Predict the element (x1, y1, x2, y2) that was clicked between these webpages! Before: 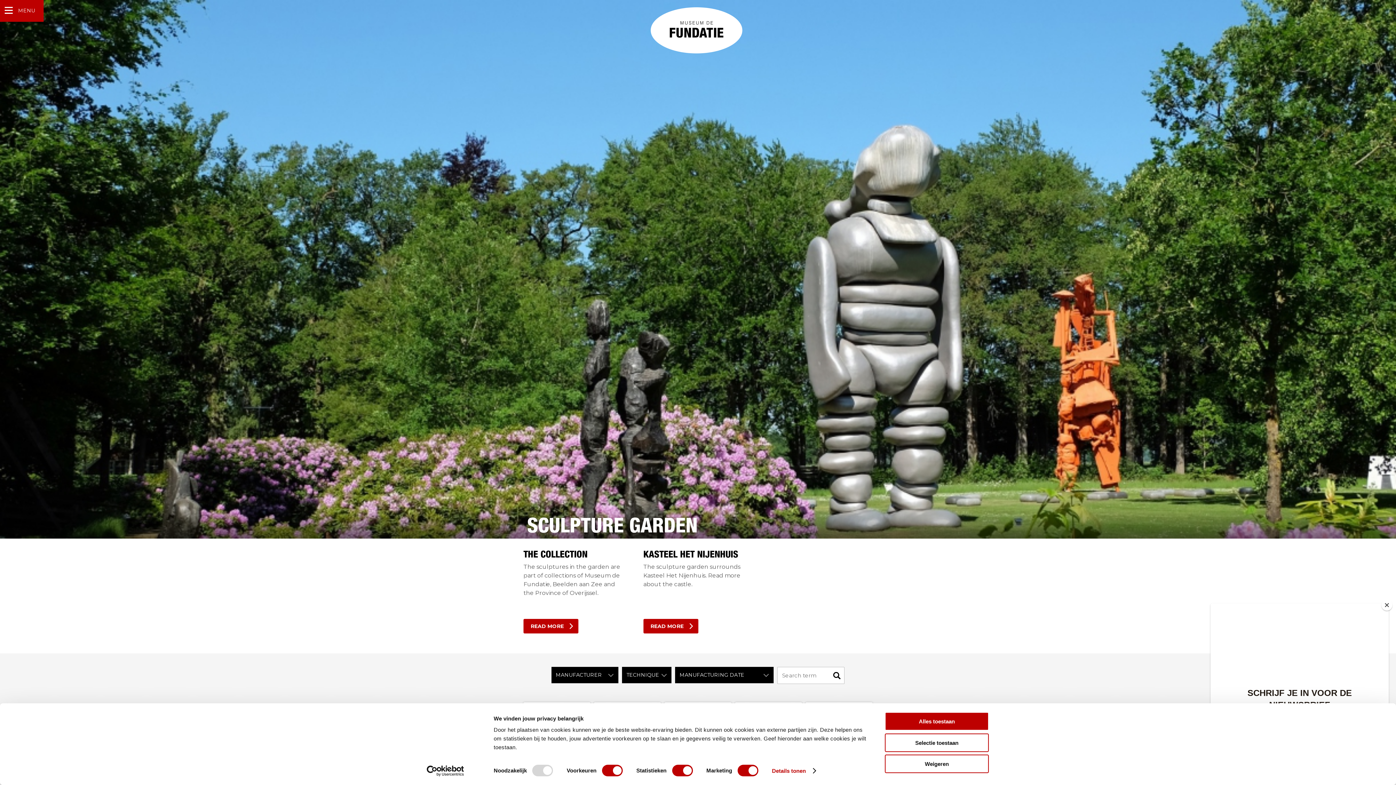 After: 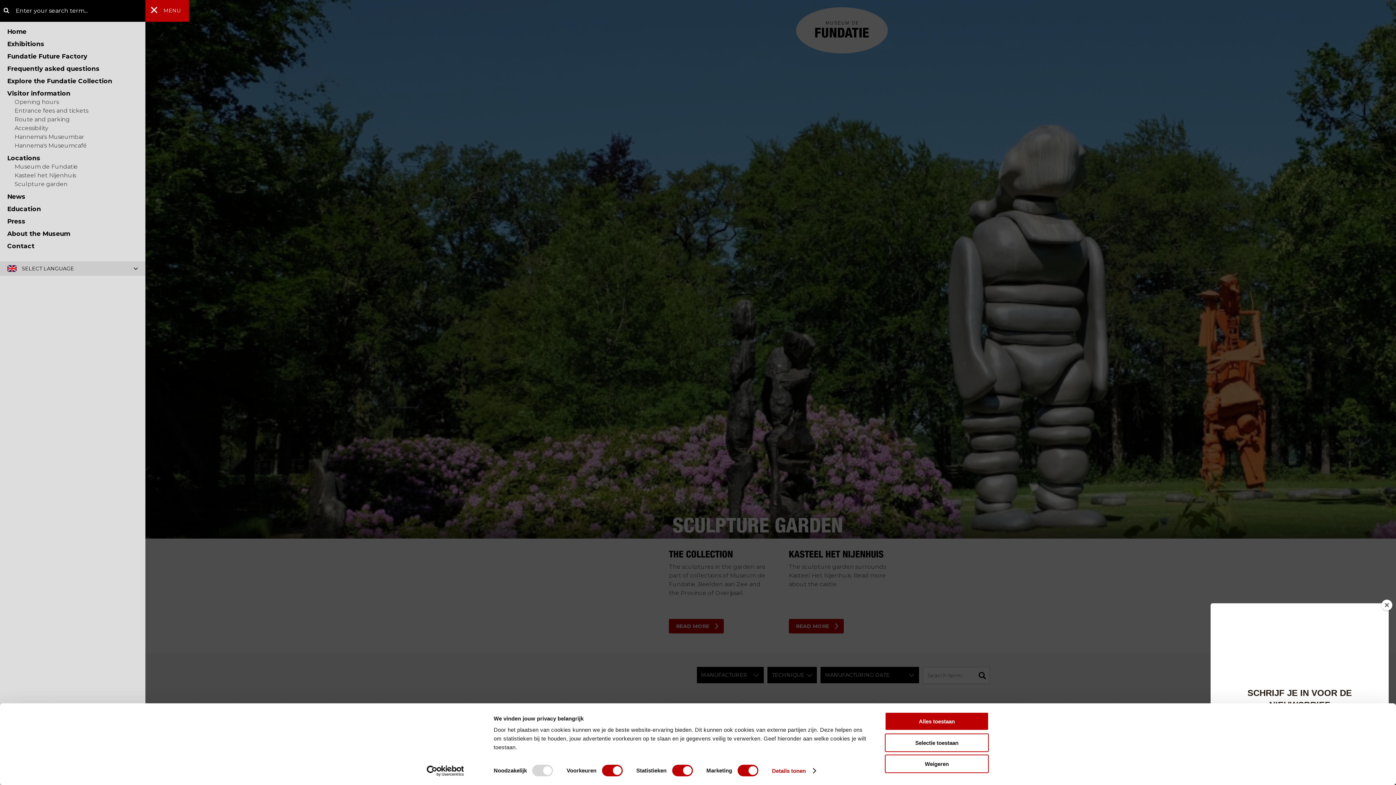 Action: bbox: (0, 0, 43, 21) label: MENU